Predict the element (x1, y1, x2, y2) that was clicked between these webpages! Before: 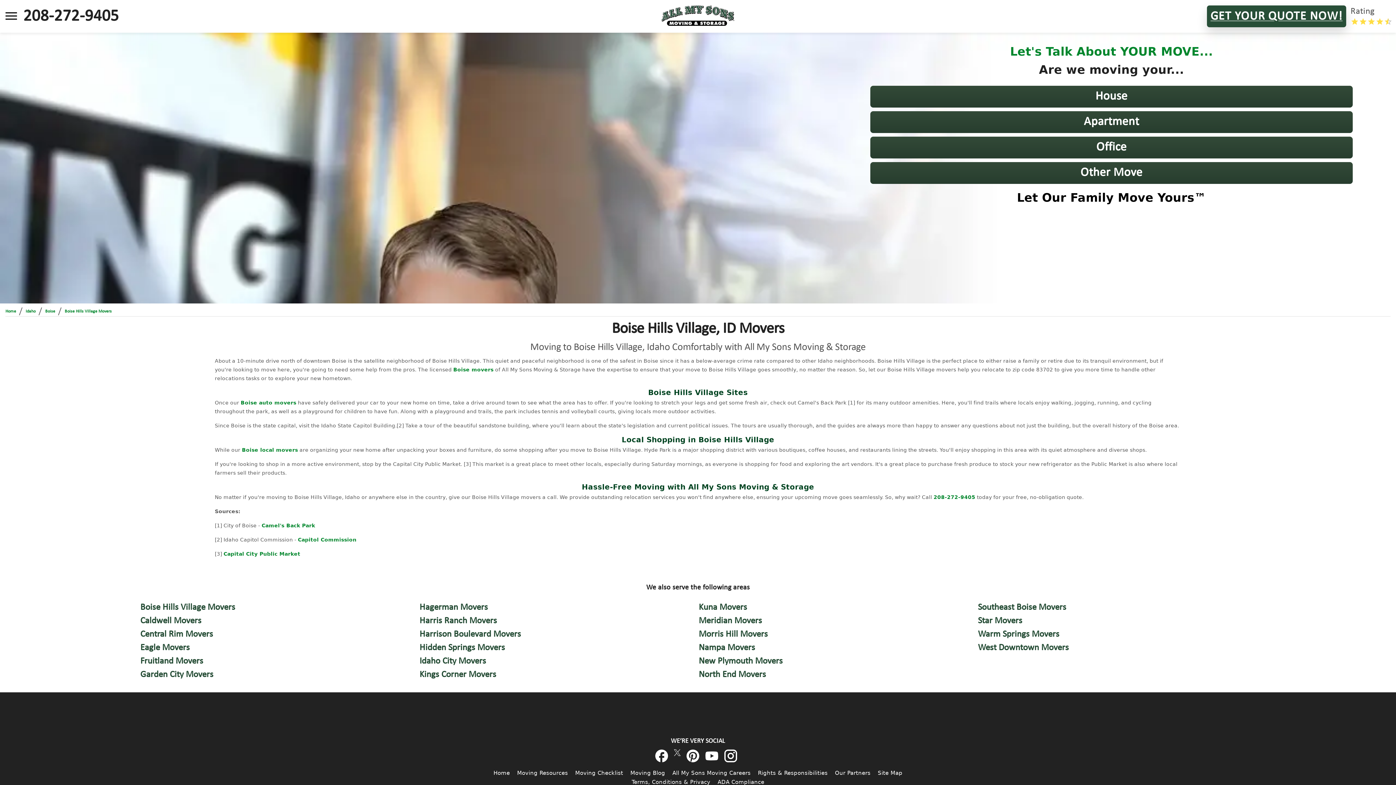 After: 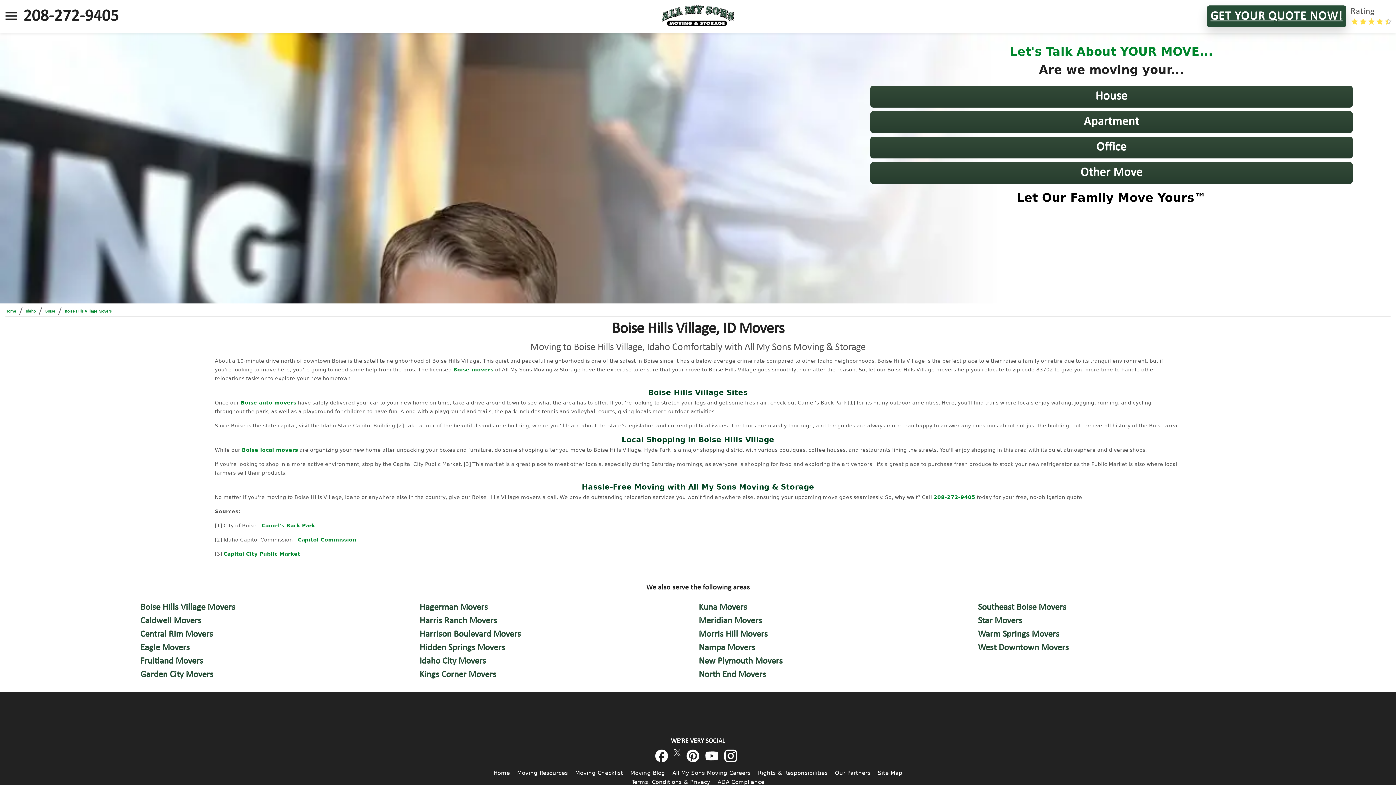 Action: bbox: (64, 309, 111, 314) label: Boise Hills Village Movers